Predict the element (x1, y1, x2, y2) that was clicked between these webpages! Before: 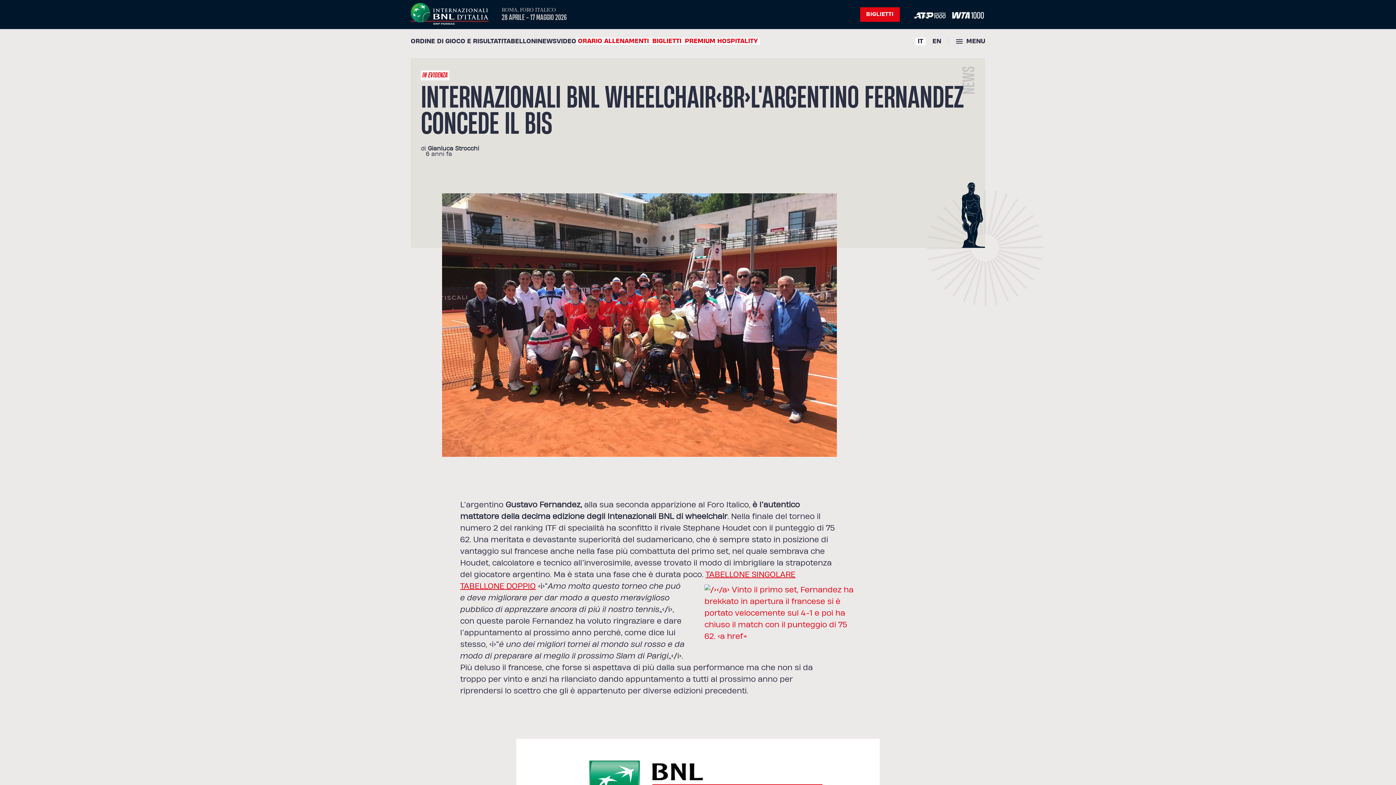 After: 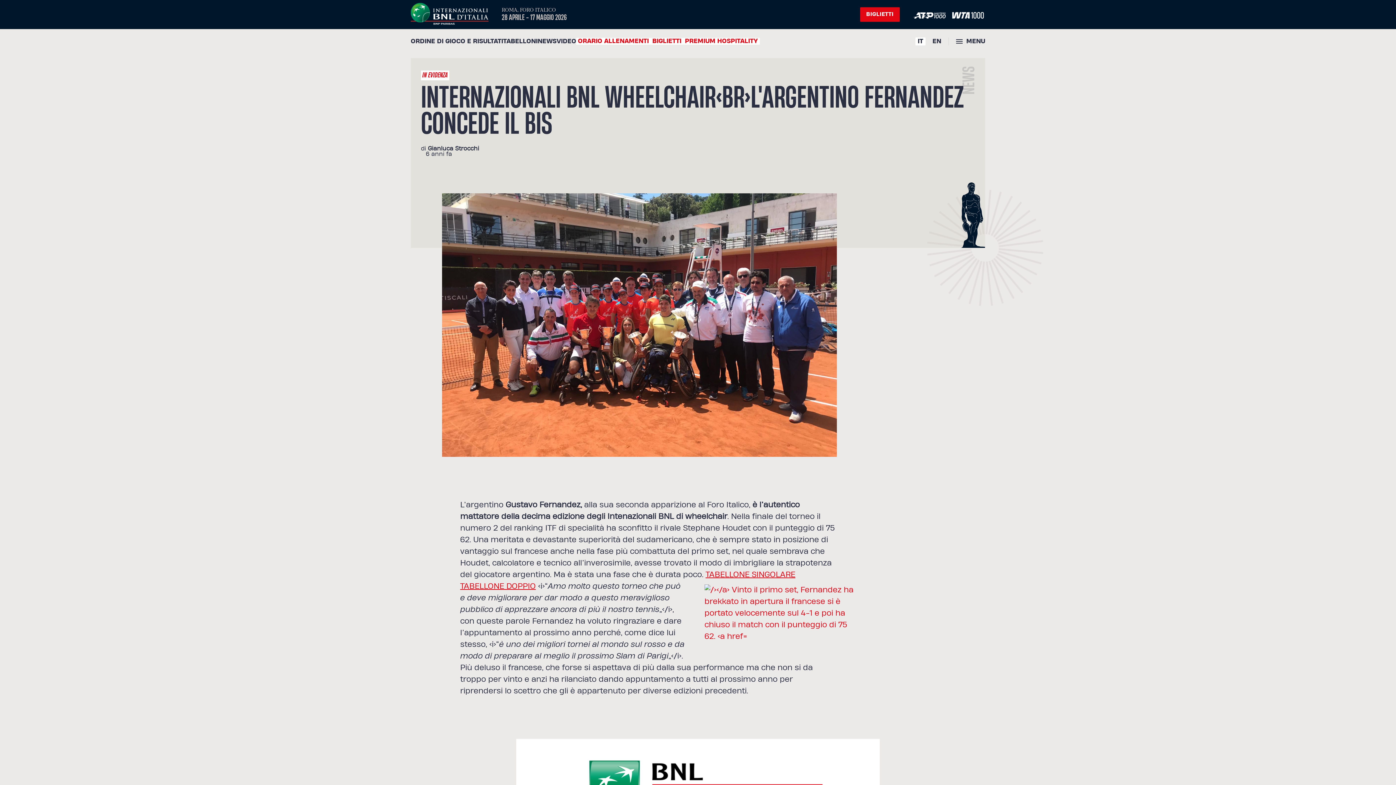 Action: label: TABELLONE DOPPIO bbox: (460, 583, 535, 590)